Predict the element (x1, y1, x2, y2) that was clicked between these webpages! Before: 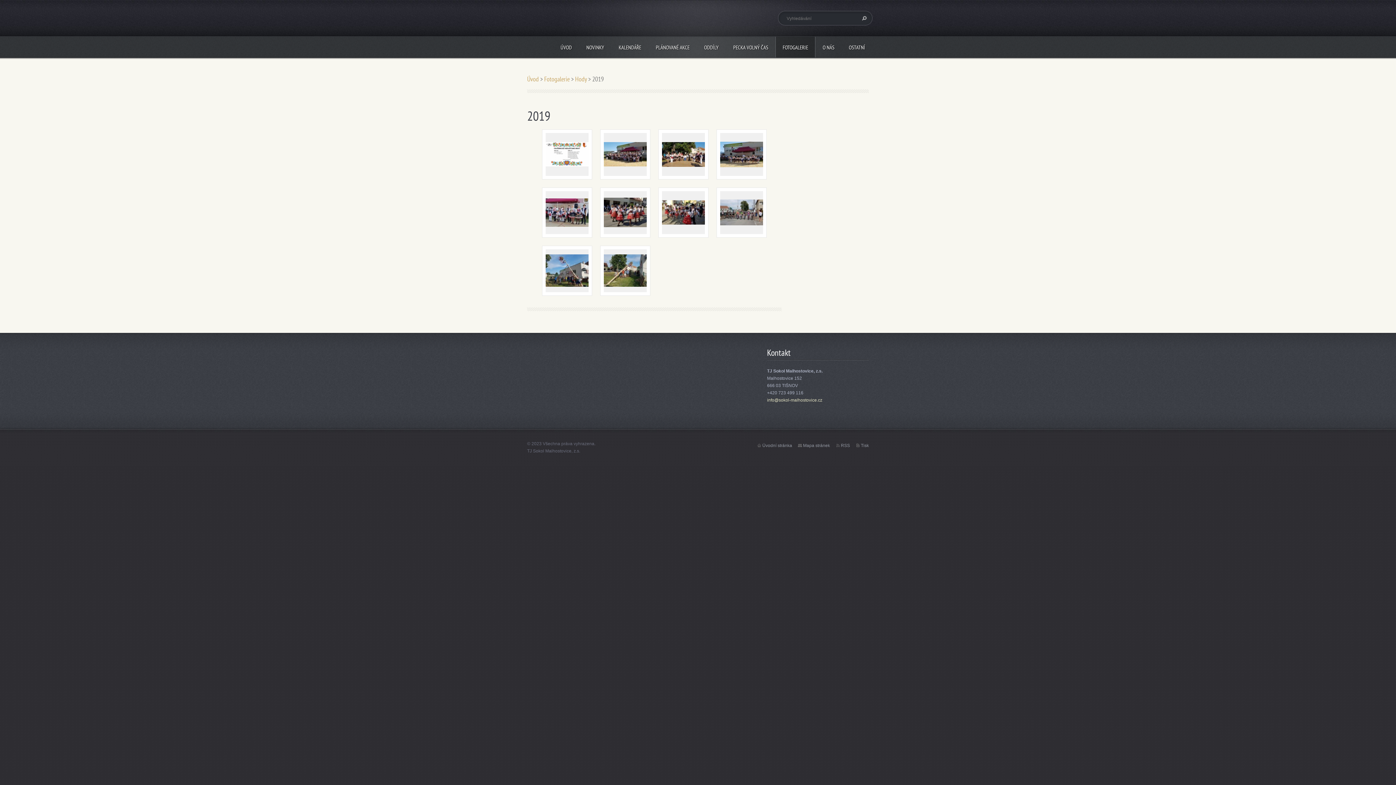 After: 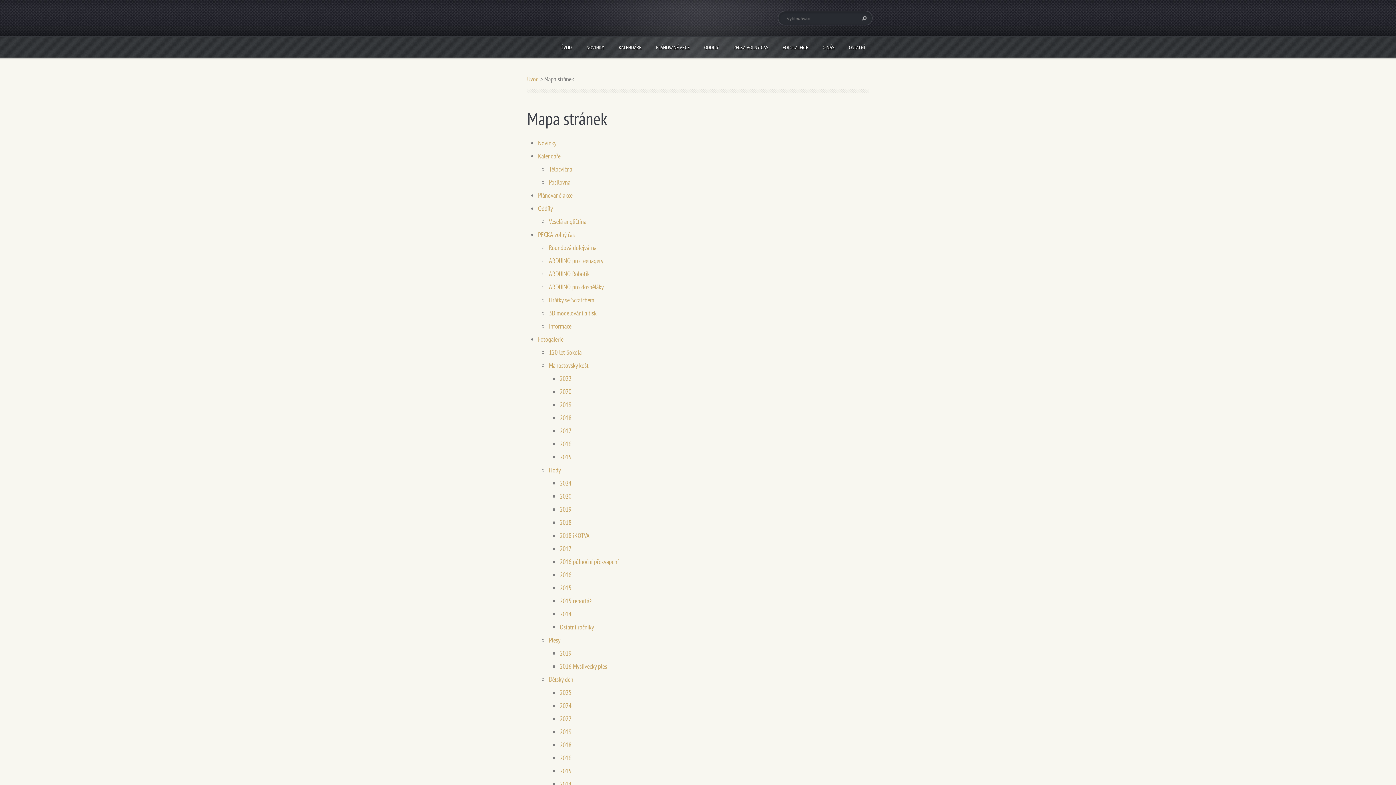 Action: label: Mapa stránek bbox: (803, 443, 830, 448)